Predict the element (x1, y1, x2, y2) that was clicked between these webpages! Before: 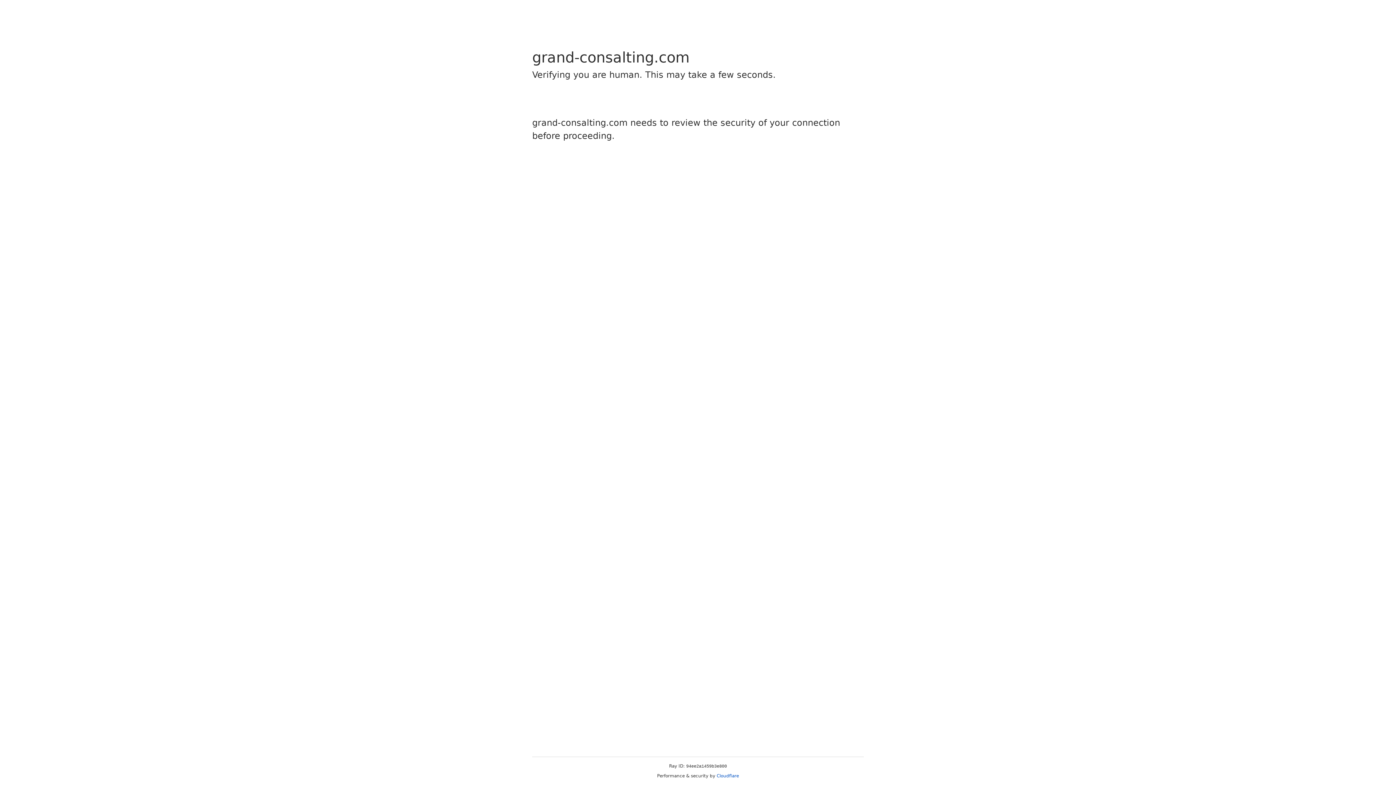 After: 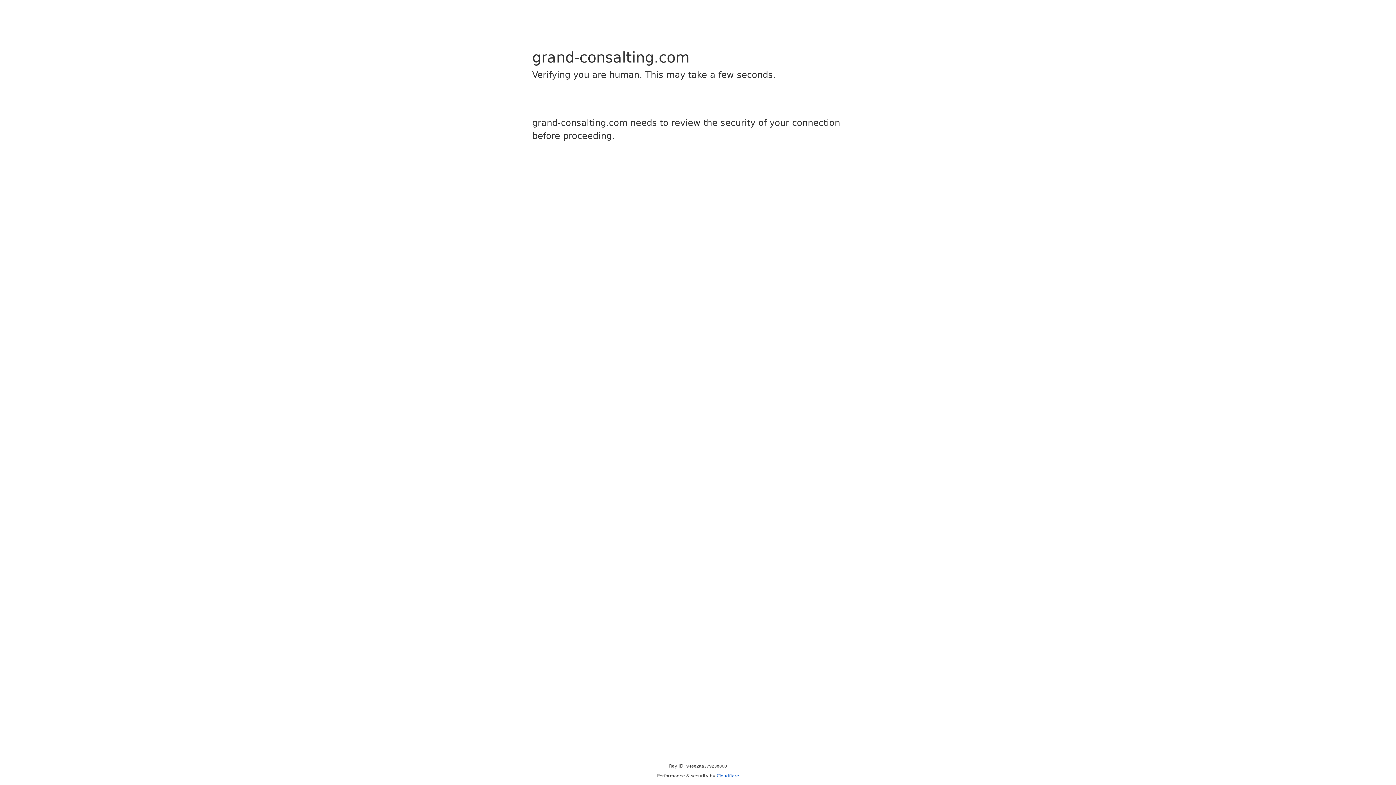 Action: bbox: (716, 773, 739, 778) label: Cloudflare